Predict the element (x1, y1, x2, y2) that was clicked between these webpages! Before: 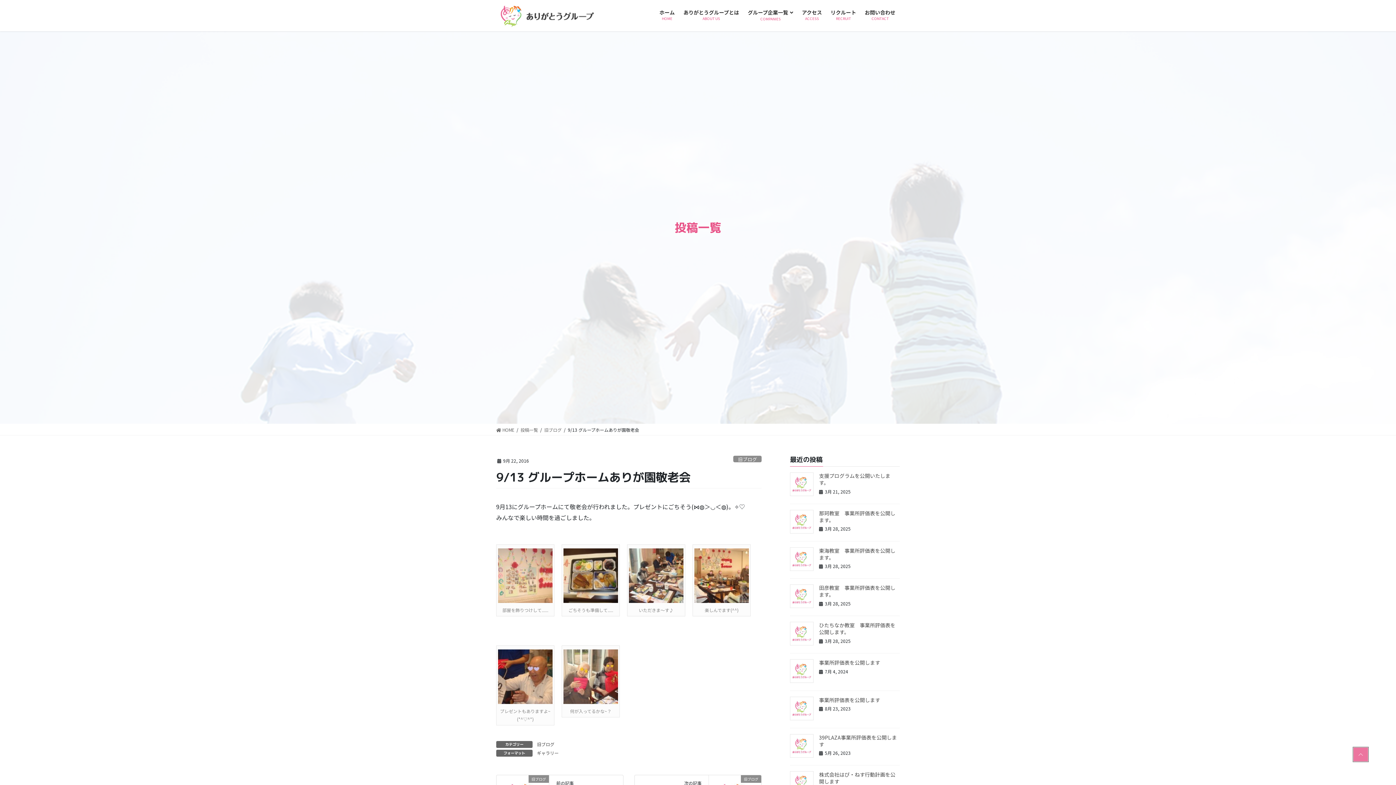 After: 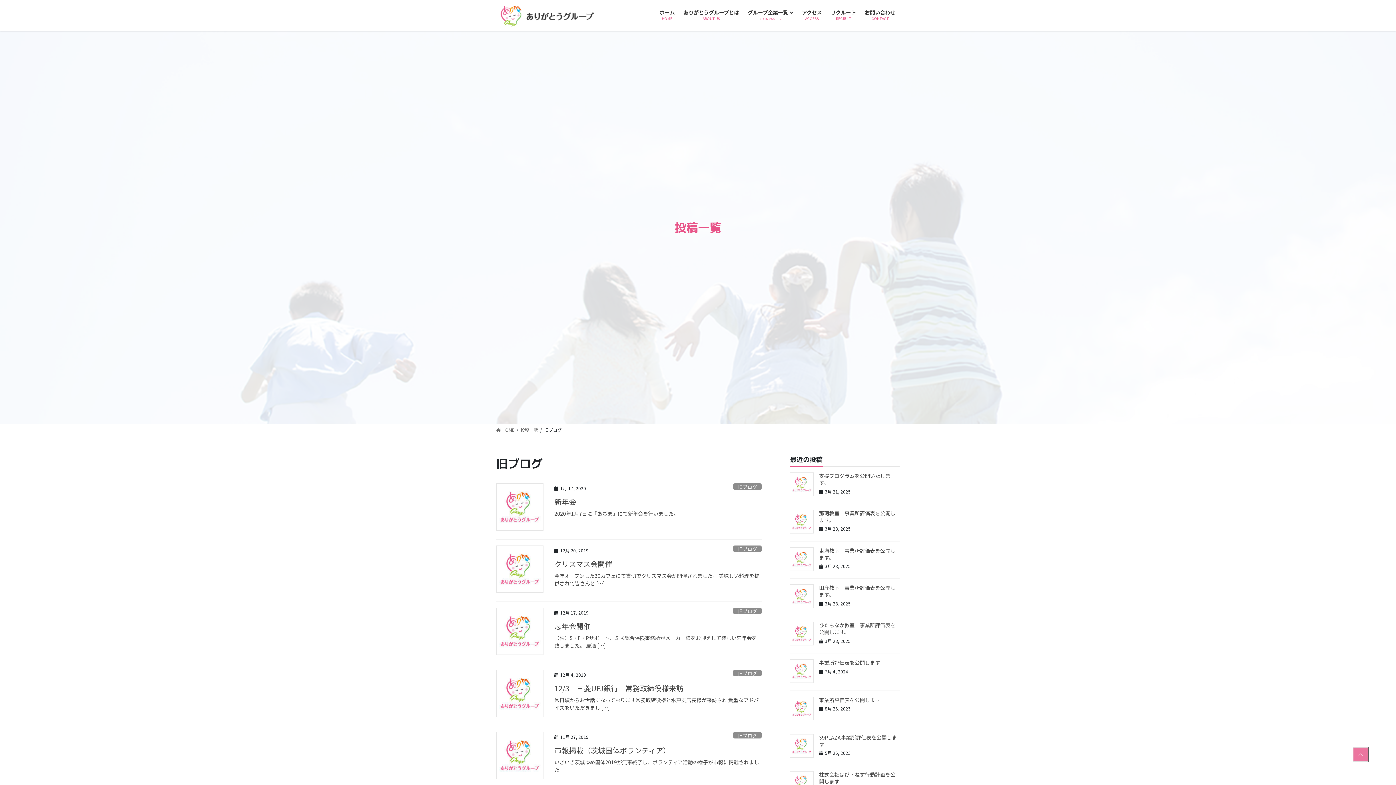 Action: label: 旧ブログ bbox: (536, 741, 555, 748)